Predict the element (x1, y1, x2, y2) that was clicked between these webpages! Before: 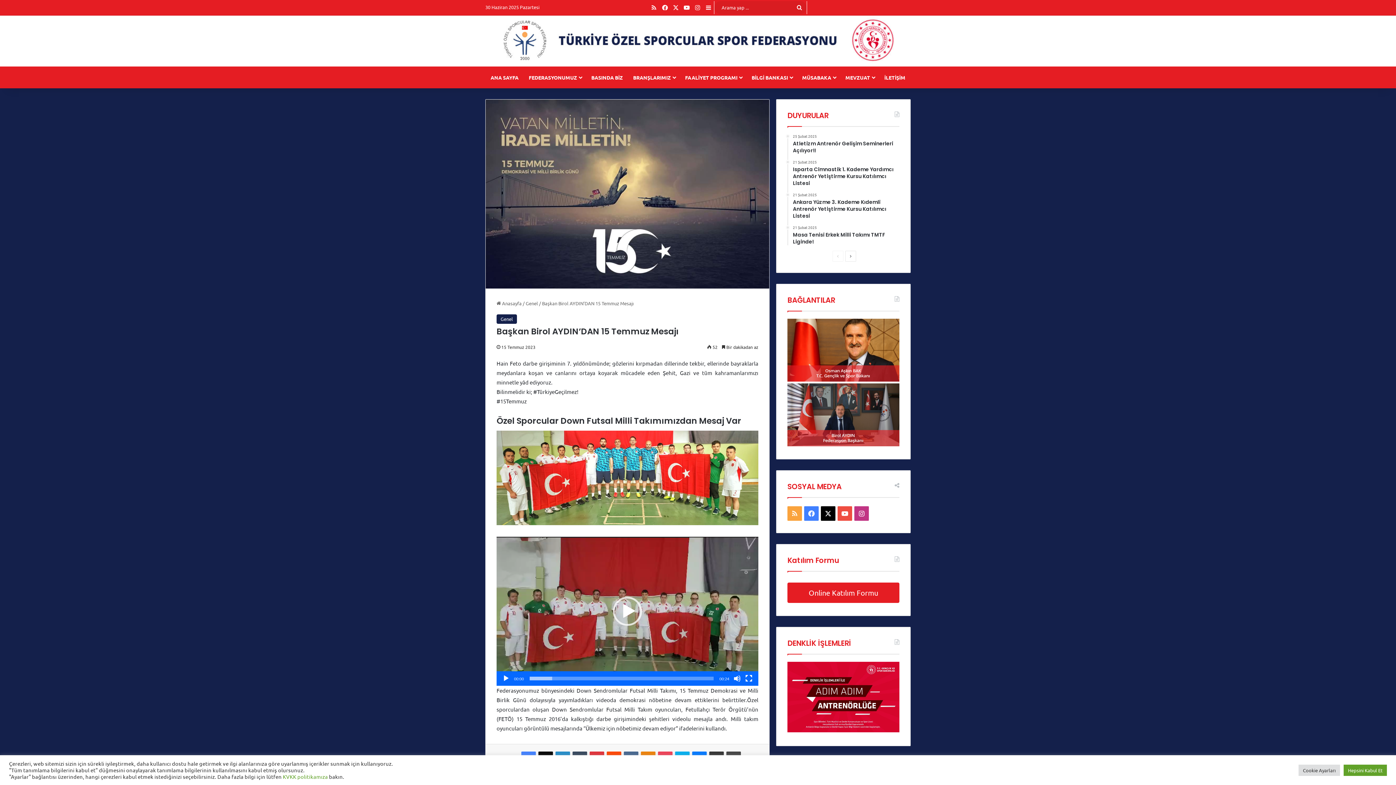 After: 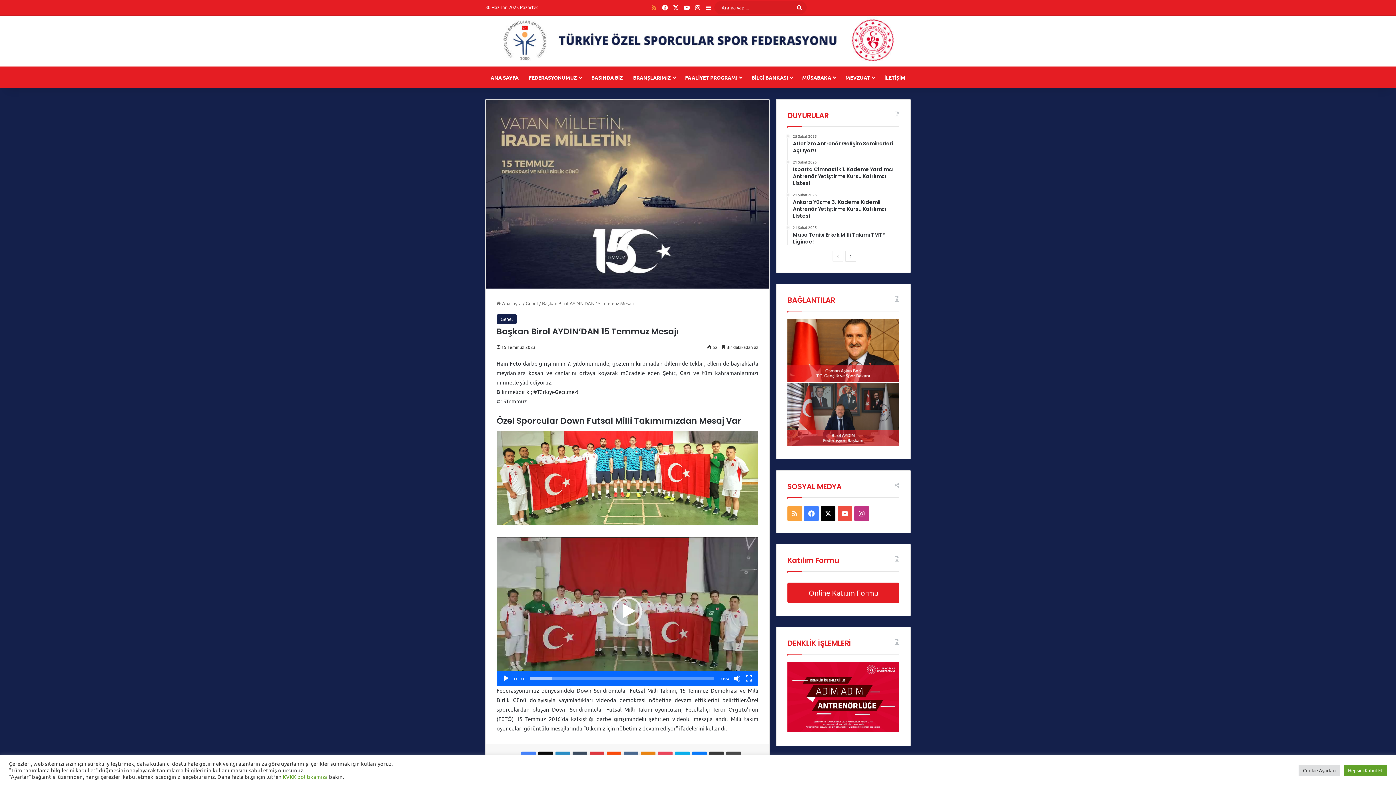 Action: label: RSS bbox: (648, 0, 659, 14)